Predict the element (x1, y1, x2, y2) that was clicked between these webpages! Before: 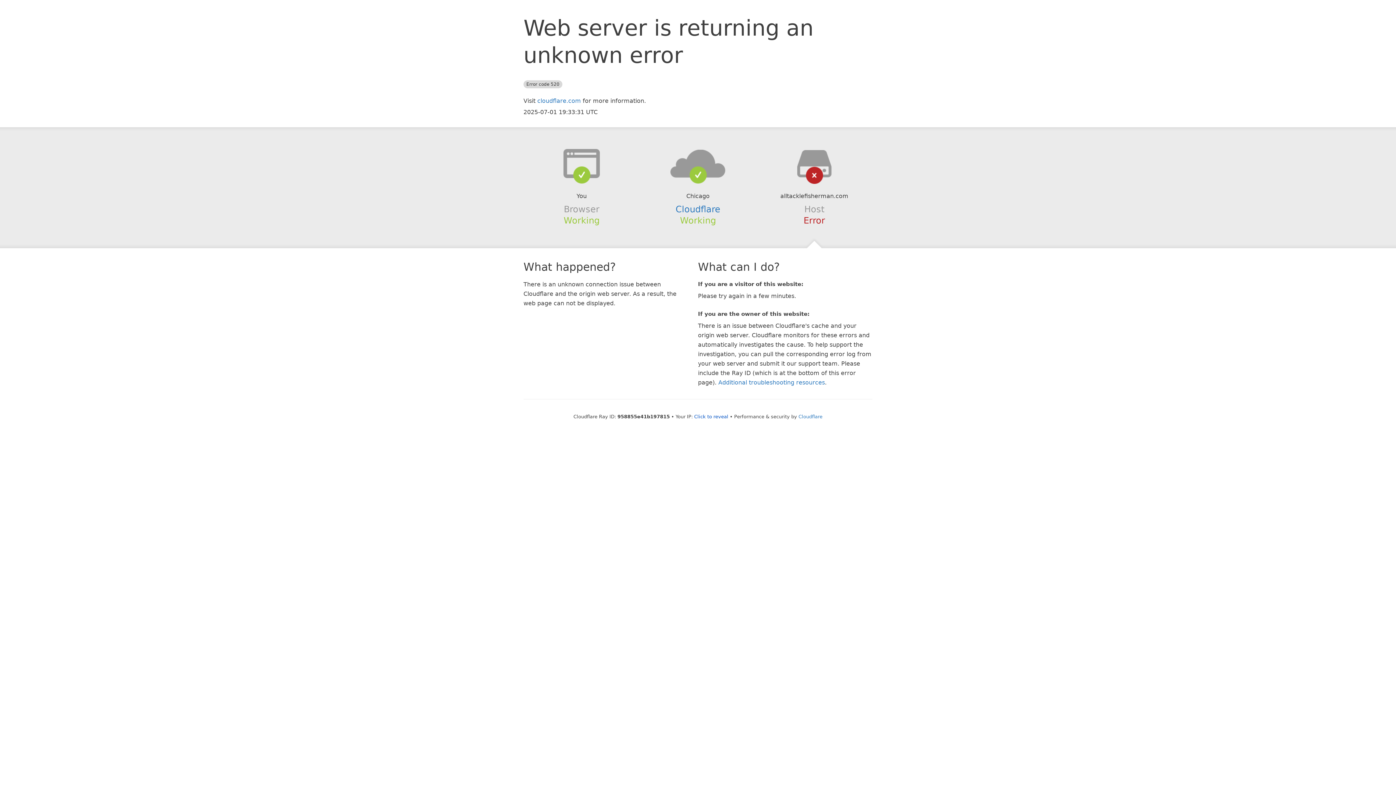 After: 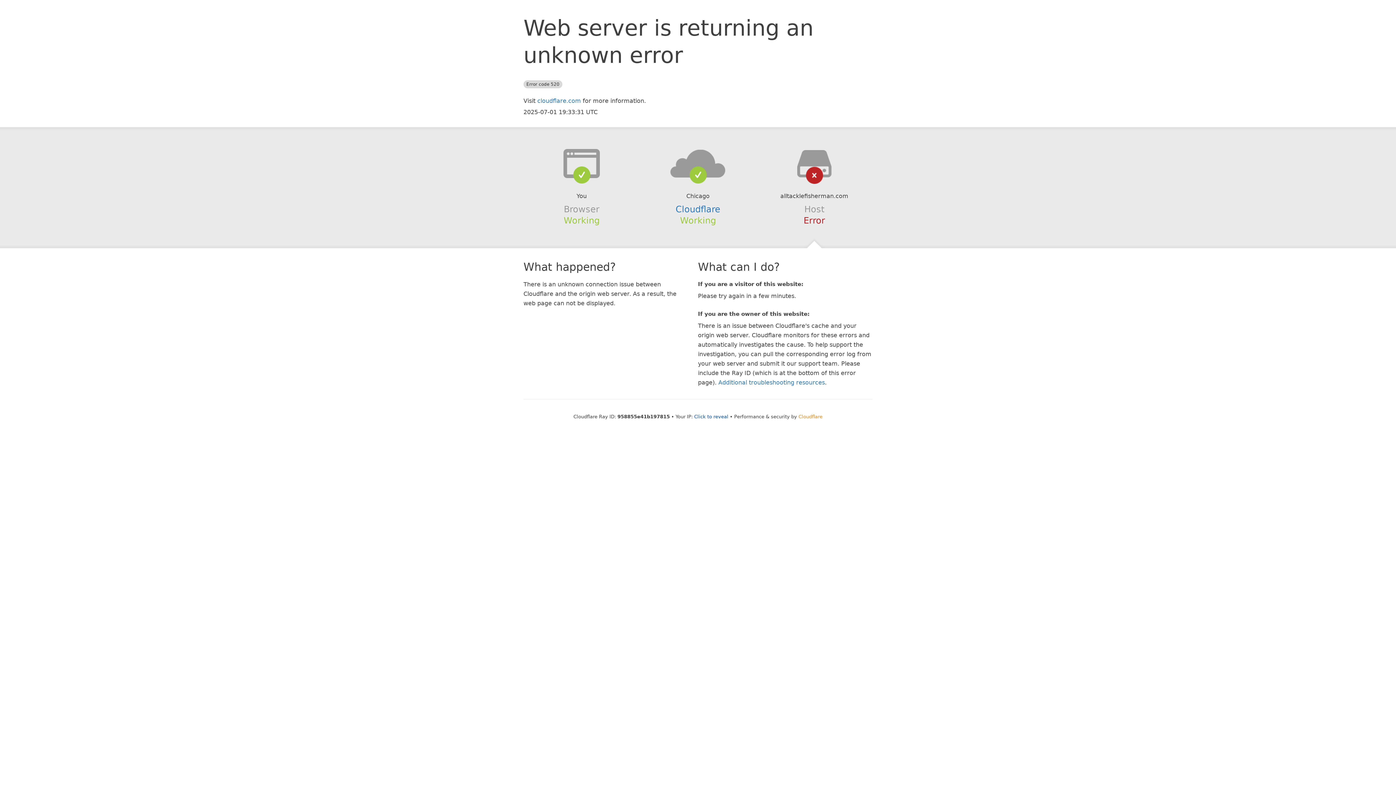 Action: label: Cloudflare bbox: (798, 414, 822, 419)